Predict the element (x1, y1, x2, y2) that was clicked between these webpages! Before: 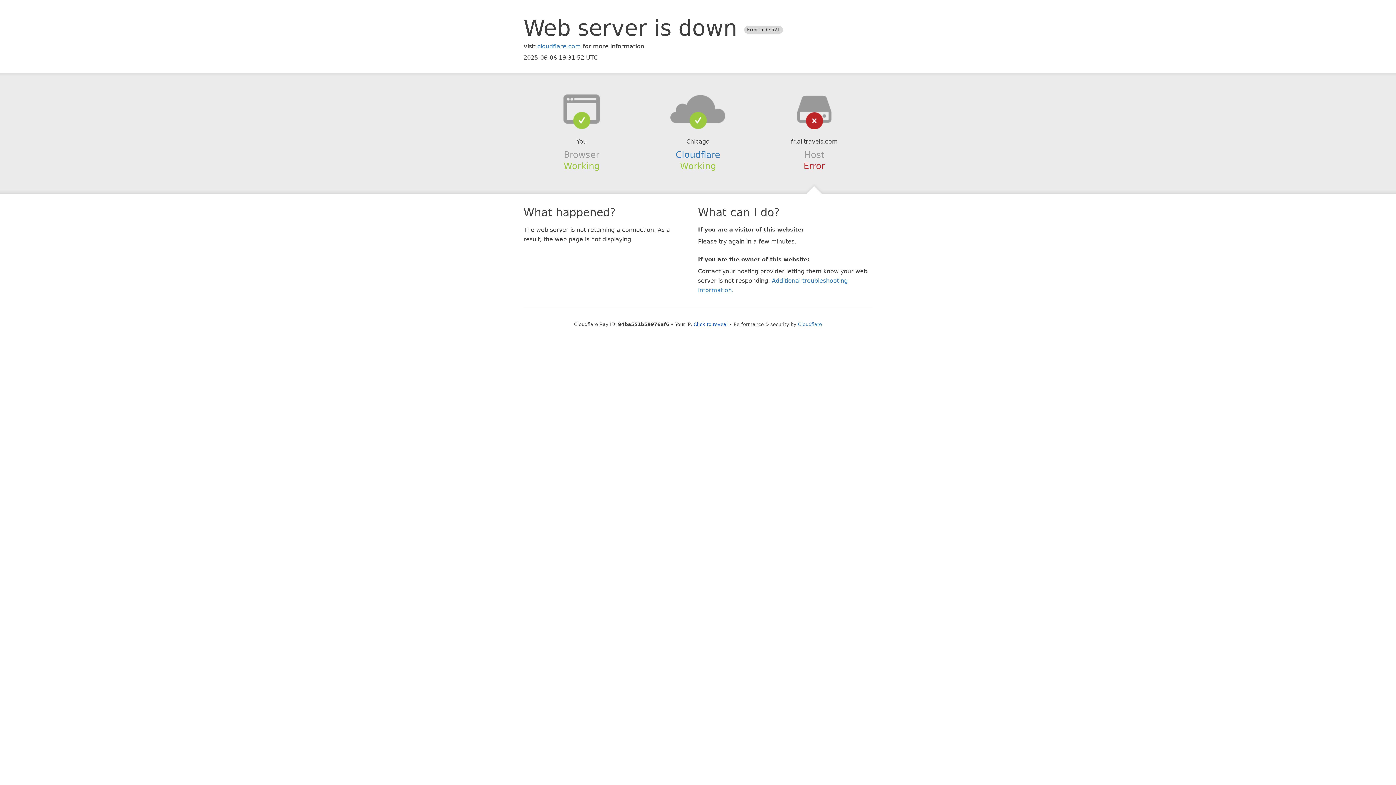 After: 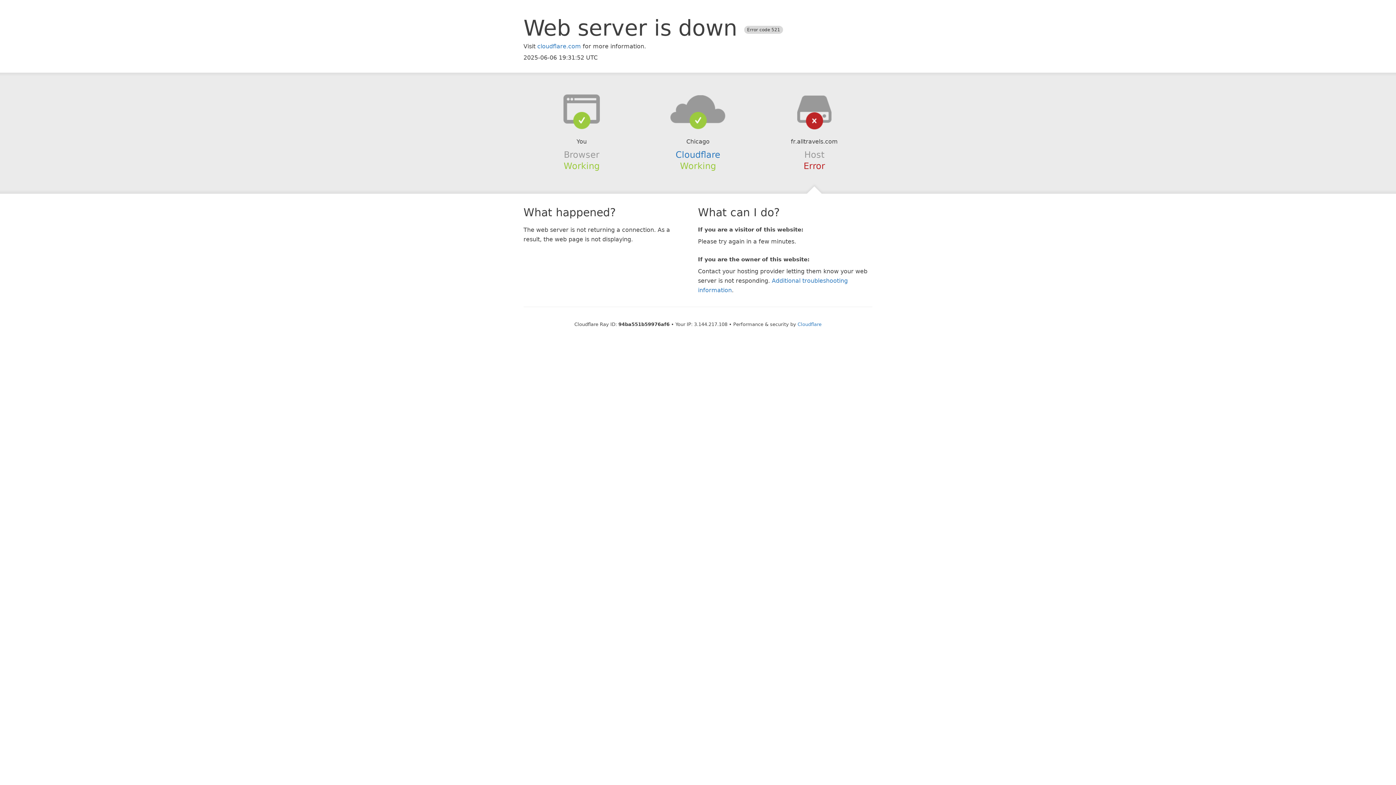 Action: label: Click to reveal bbox: (693, 321, 728, 327)